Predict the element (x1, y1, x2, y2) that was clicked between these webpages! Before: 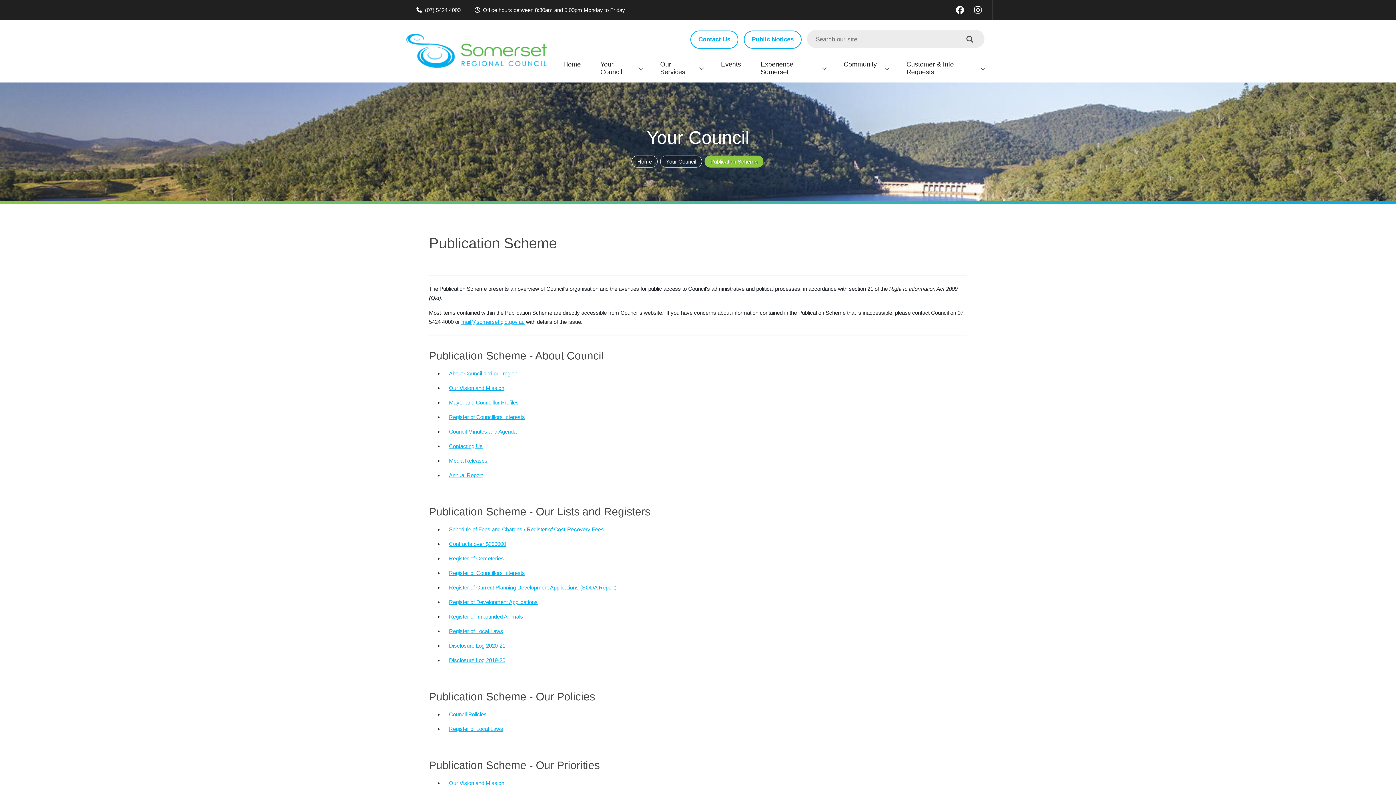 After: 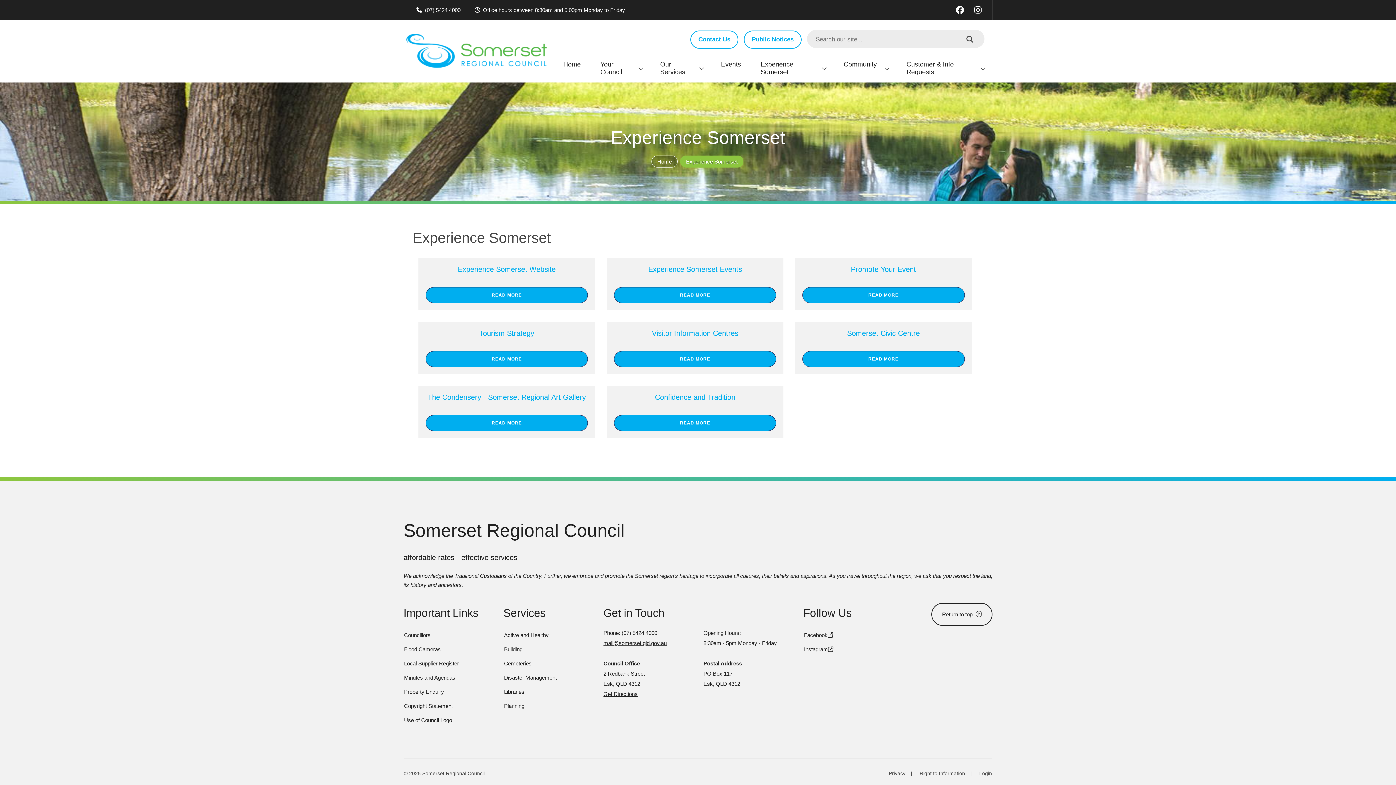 Action: bbox: (751, 54, 817, 82) label: Experience Somerset